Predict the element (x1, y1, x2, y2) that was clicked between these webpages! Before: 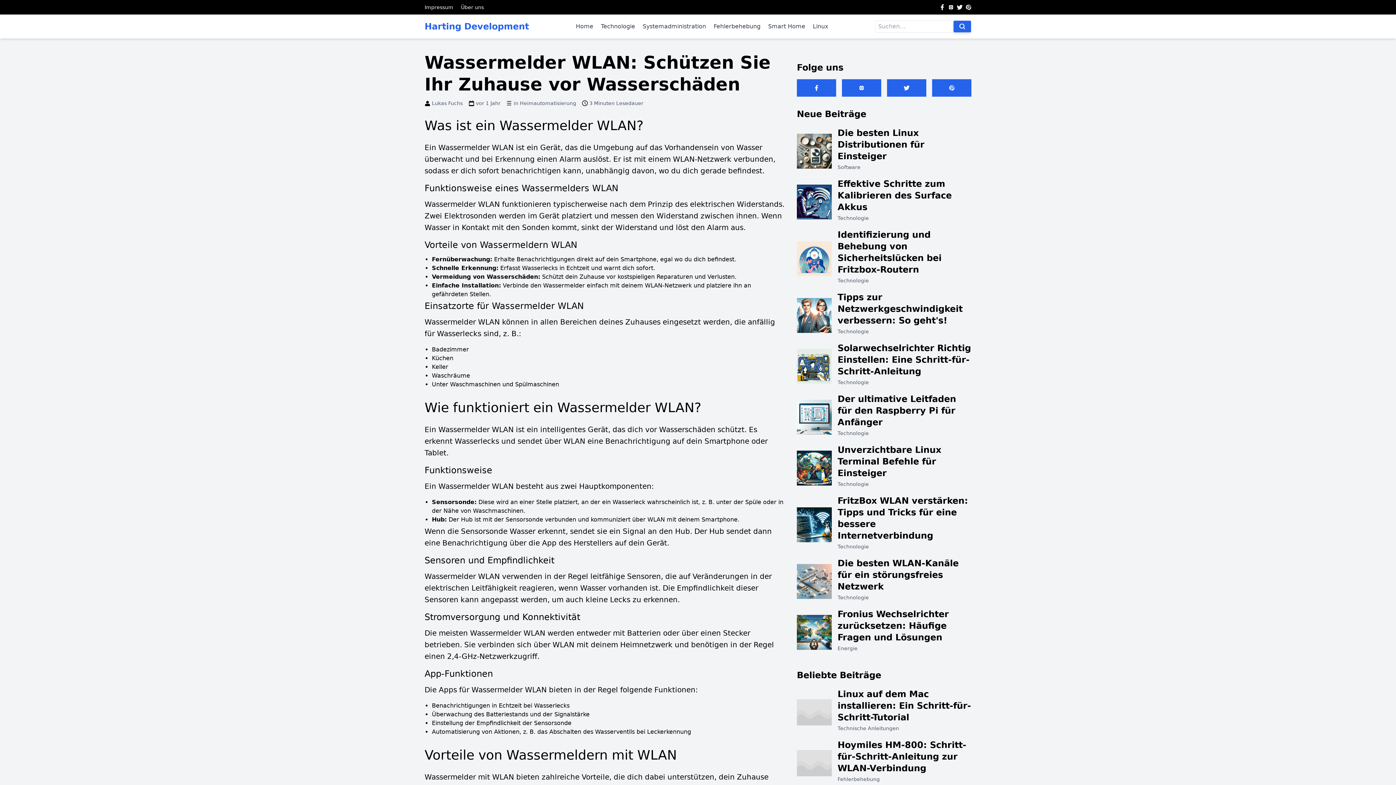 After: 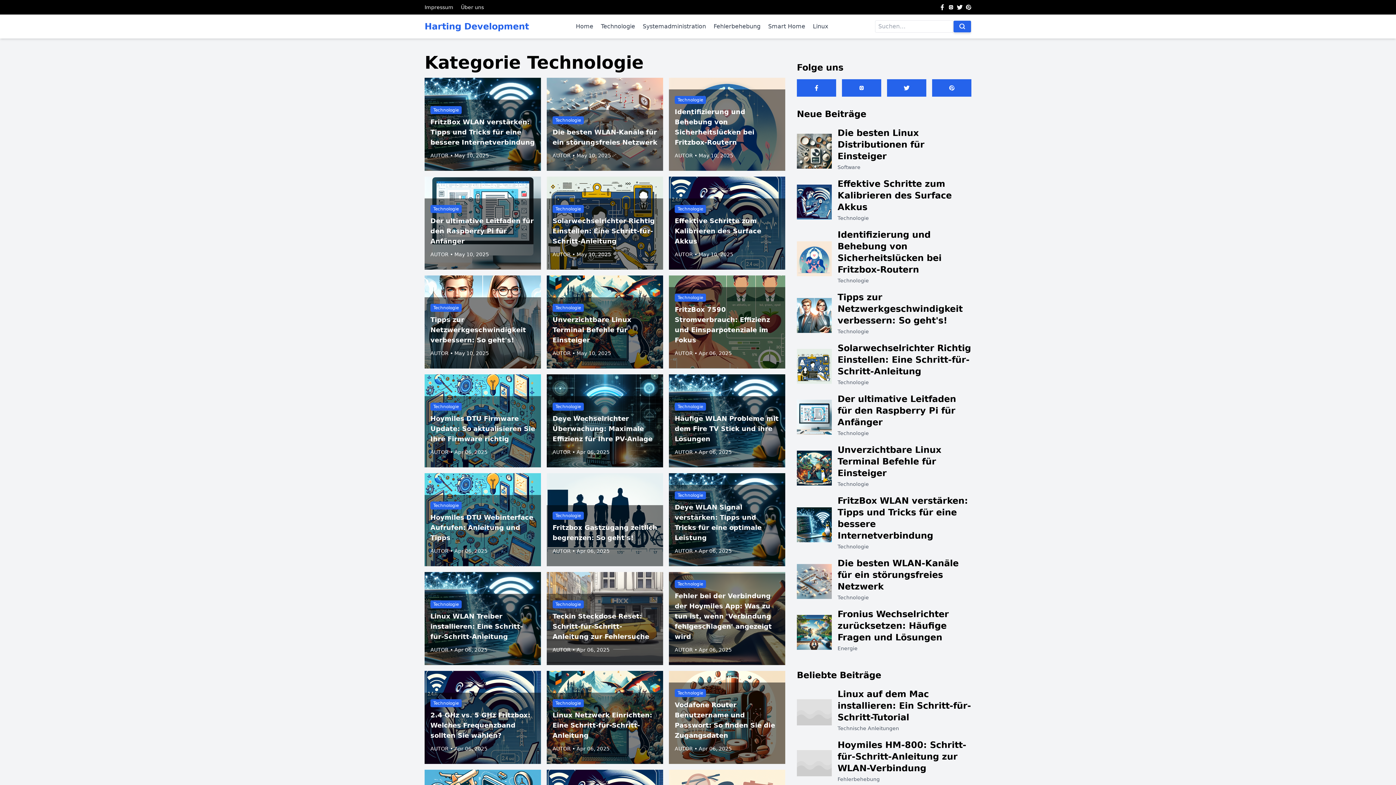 Action: label: Technologie bbox: (601, 22, 635, 29)